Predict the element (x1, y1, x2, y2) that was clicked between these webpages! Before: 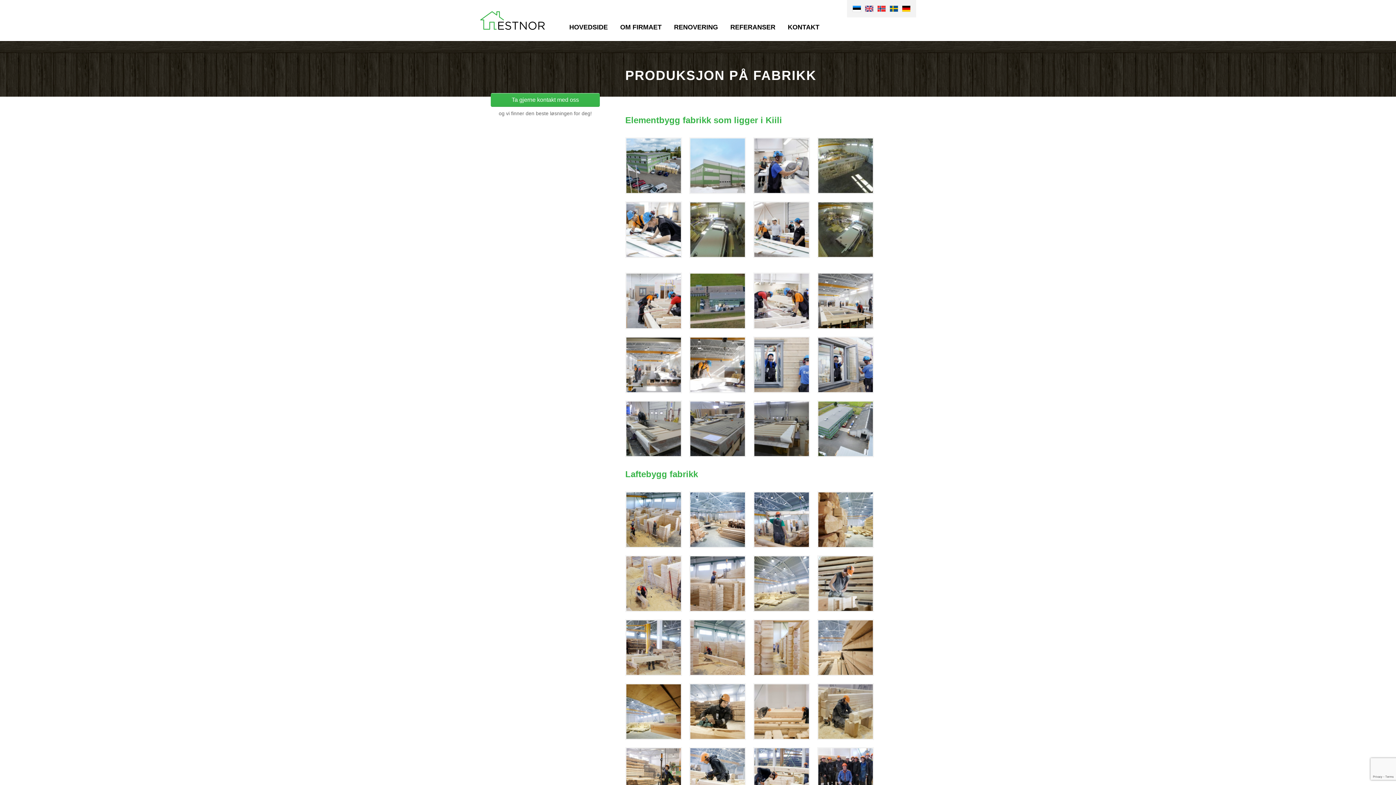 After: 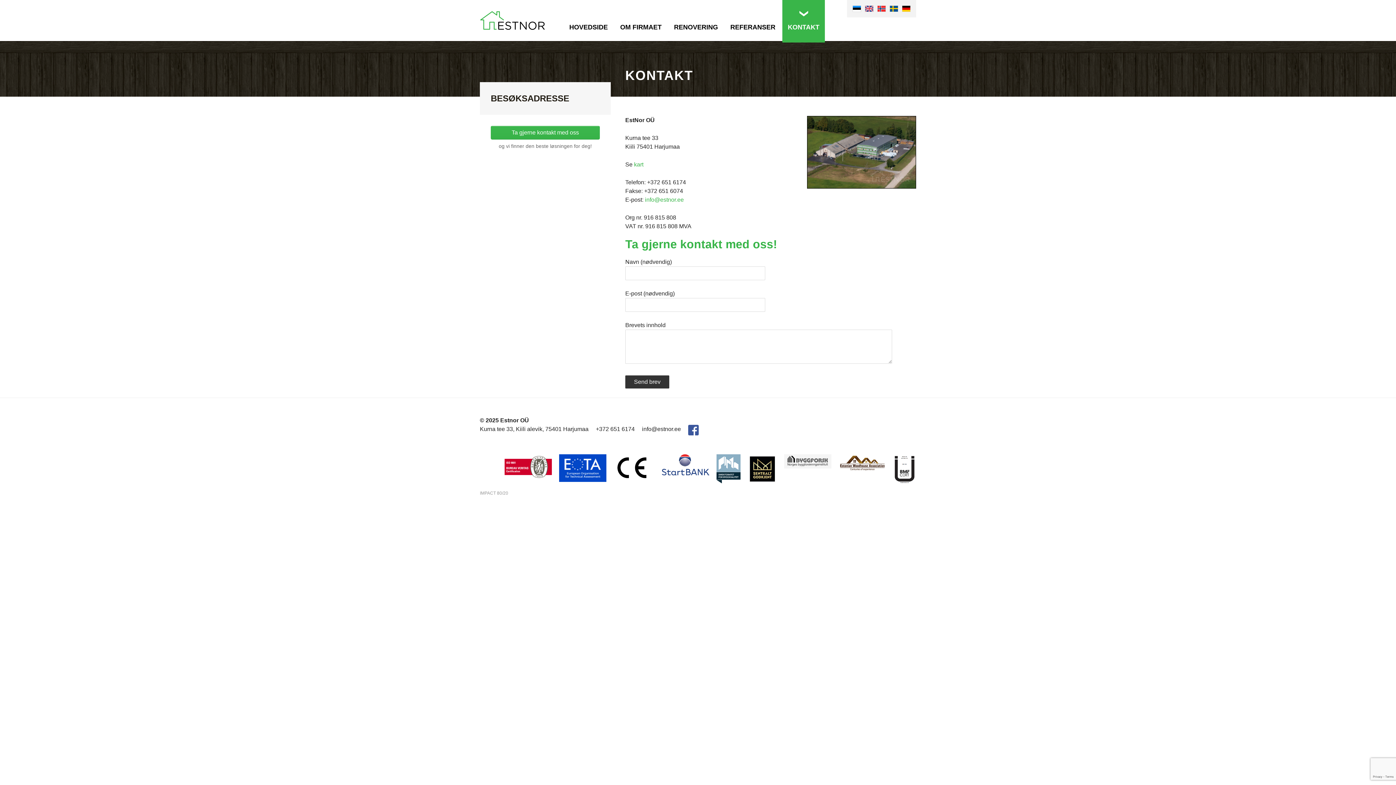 Action: label: Ta gjerne kontakt med oss bbox: (490, 93, 600, 106)